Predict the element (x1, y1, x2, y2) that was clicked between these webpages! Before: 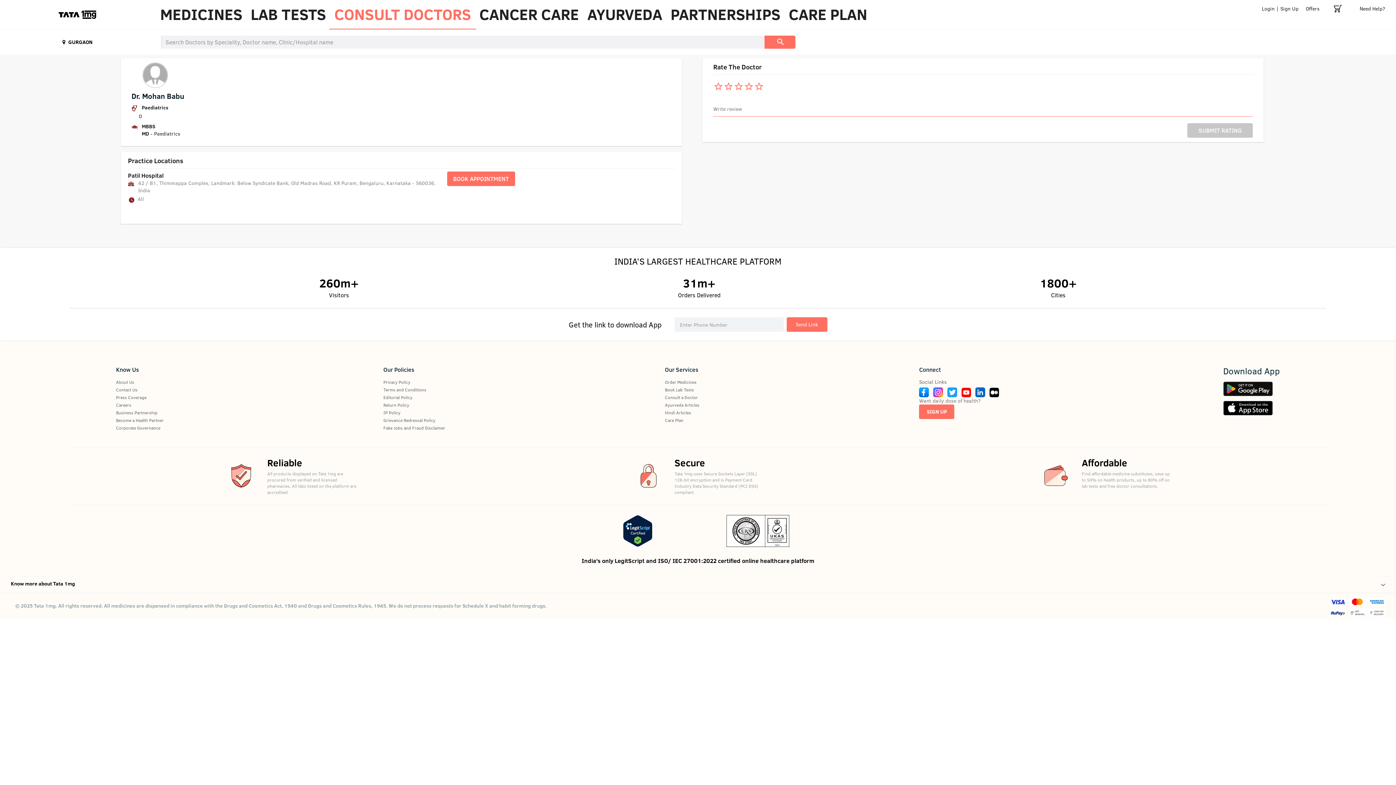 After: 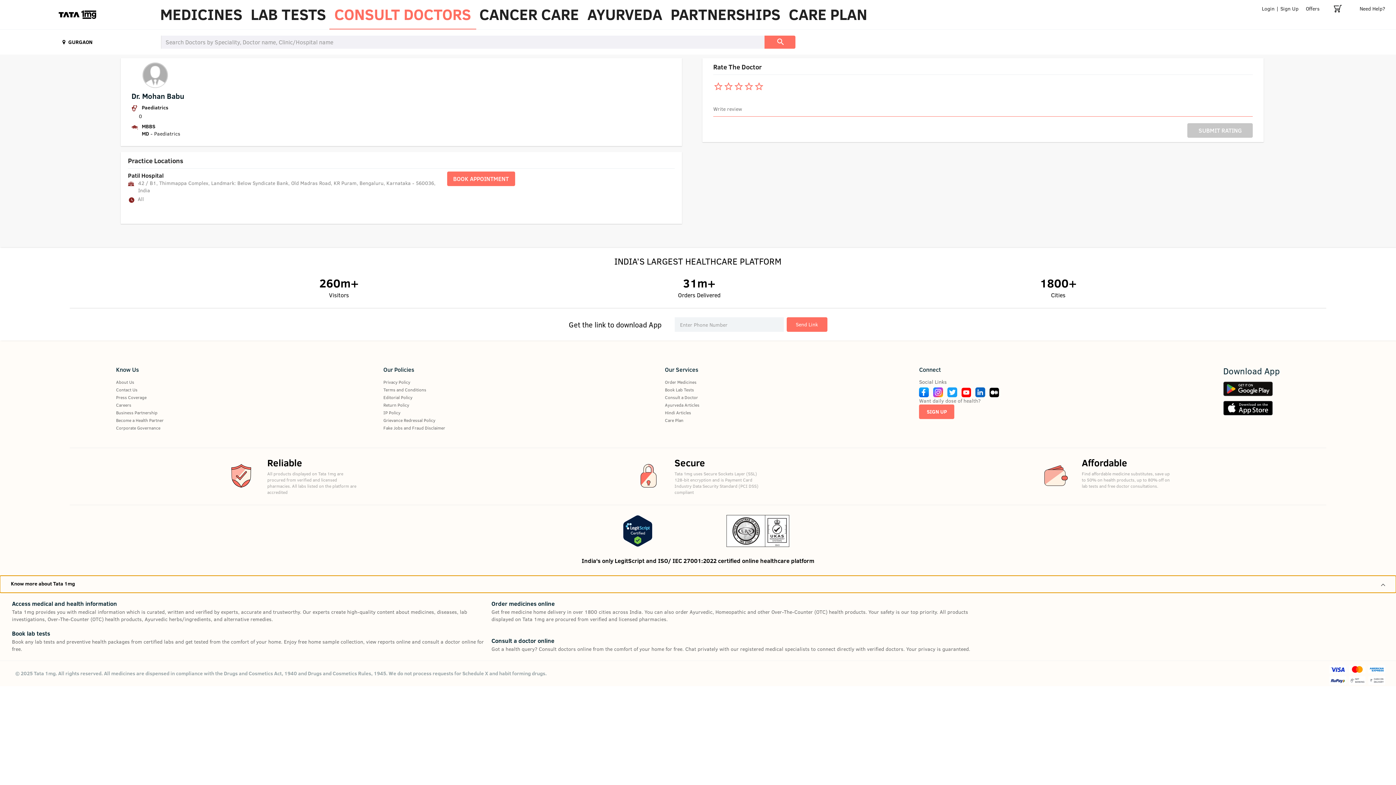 Action: bbox: (0, 576, 1396, 593) label: Know more about Tata 1mg